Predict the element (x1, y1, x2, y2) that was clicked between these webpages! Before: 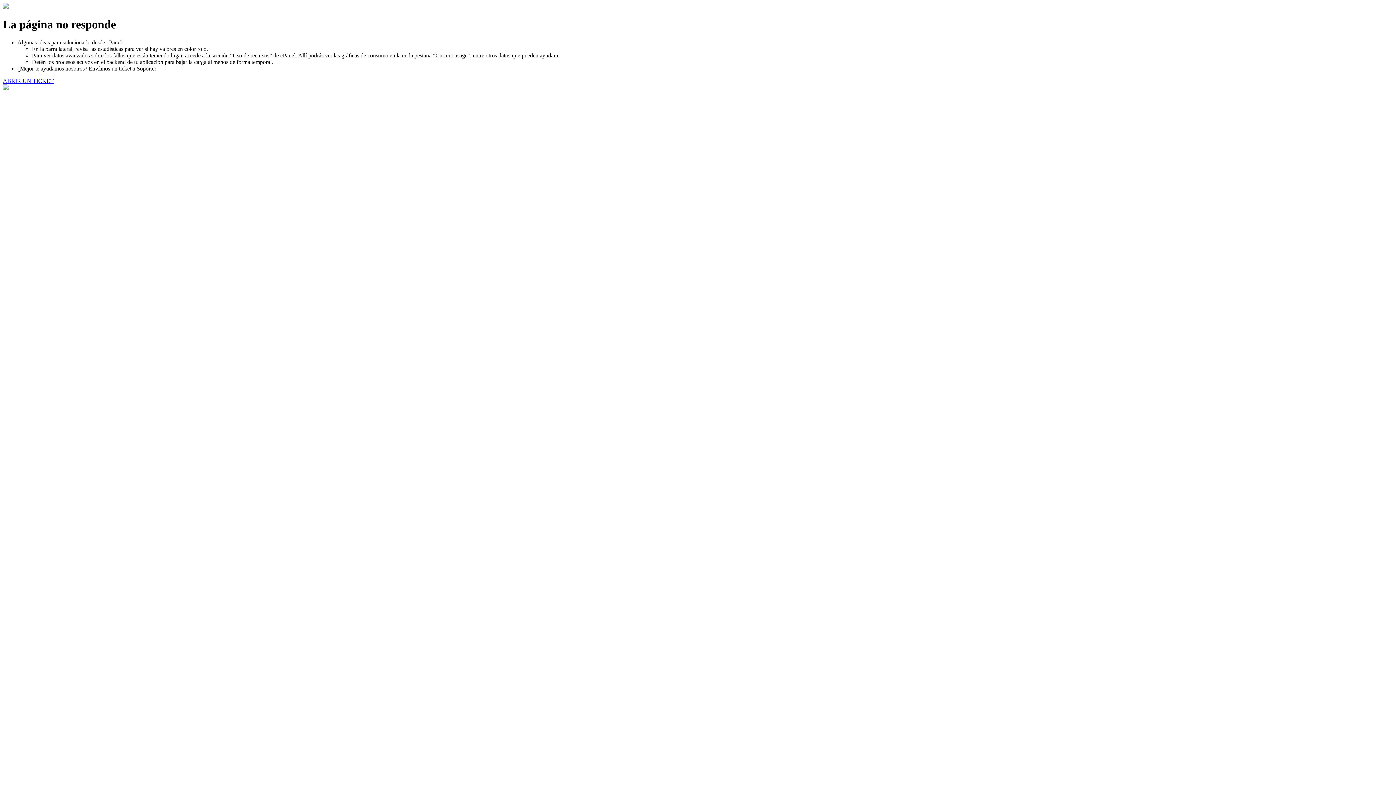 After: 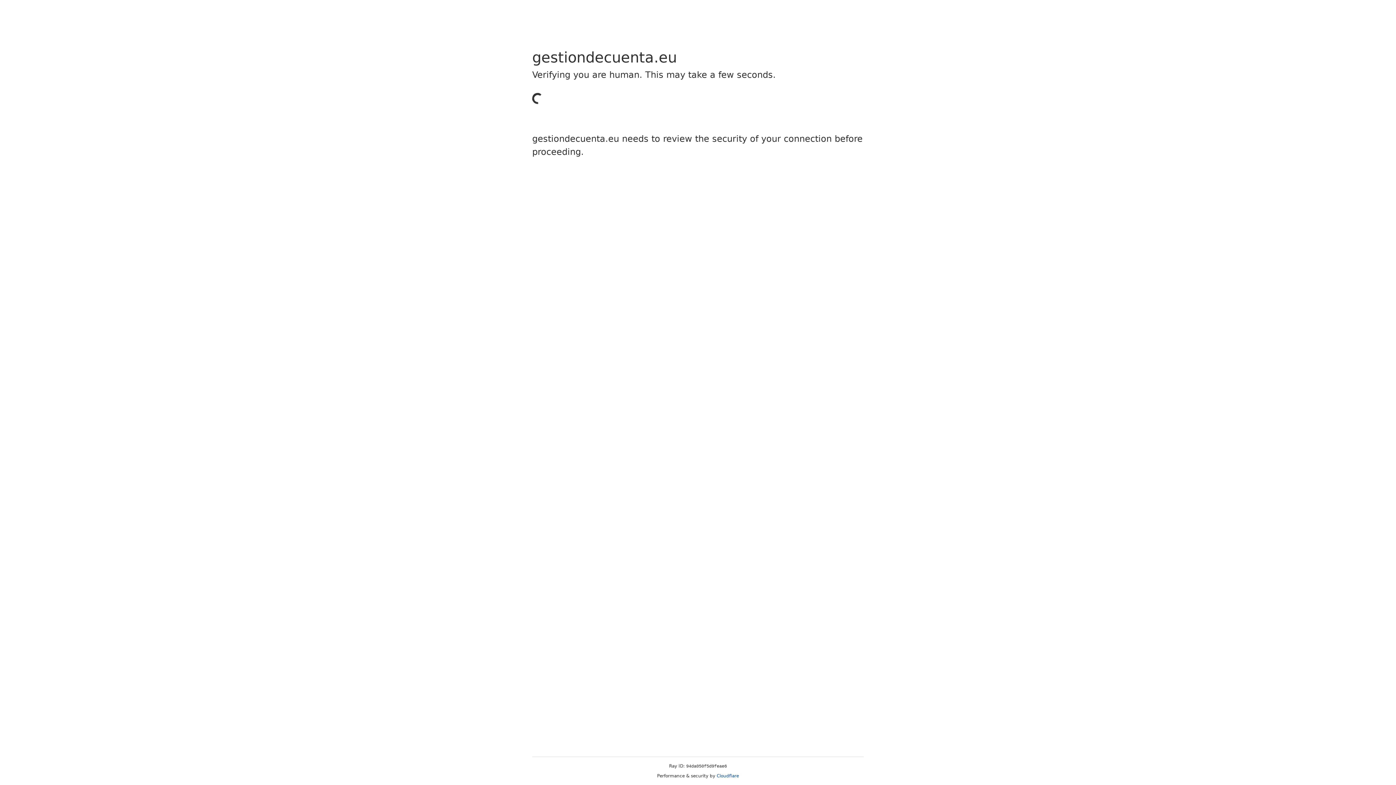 Action: label: ABRIR UN TICKET bbox: (2, 77, 53, 83)